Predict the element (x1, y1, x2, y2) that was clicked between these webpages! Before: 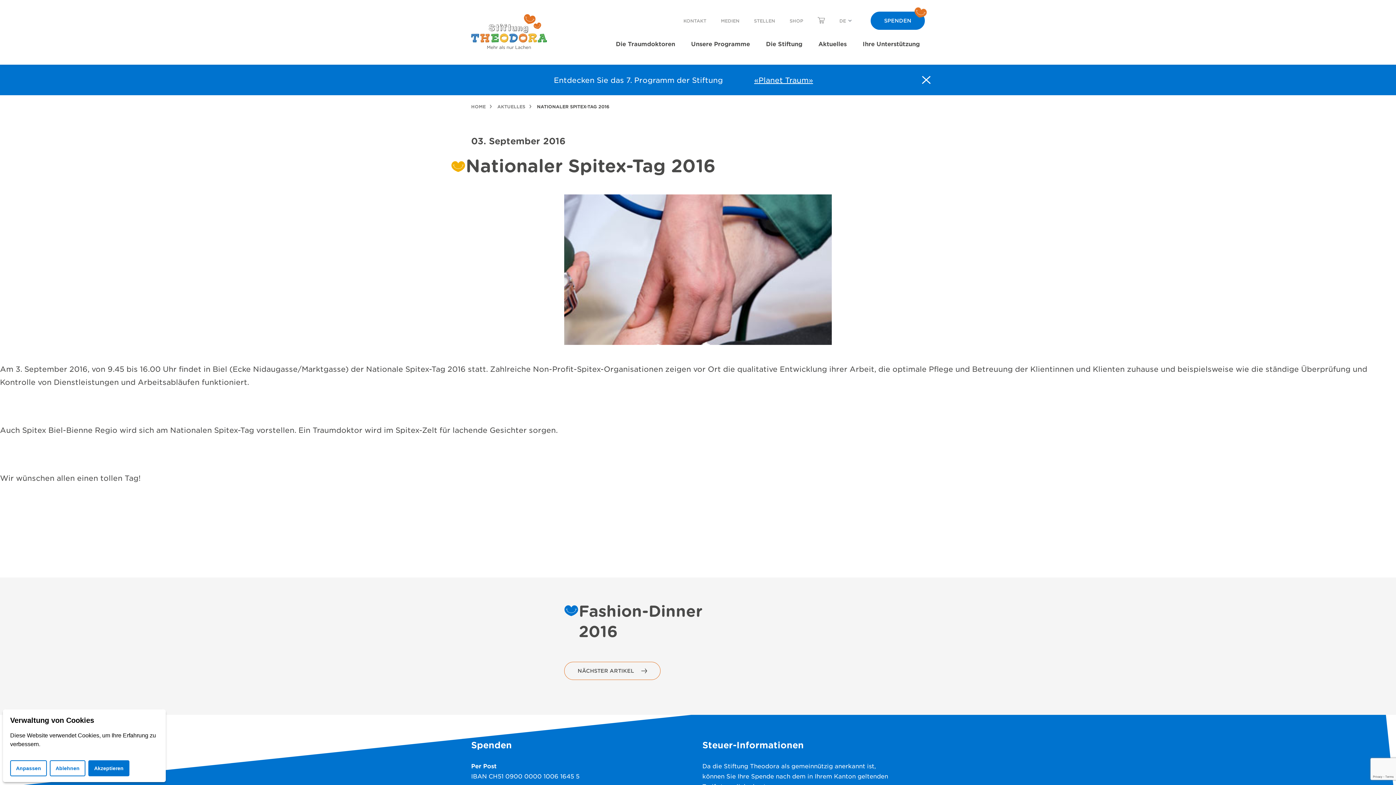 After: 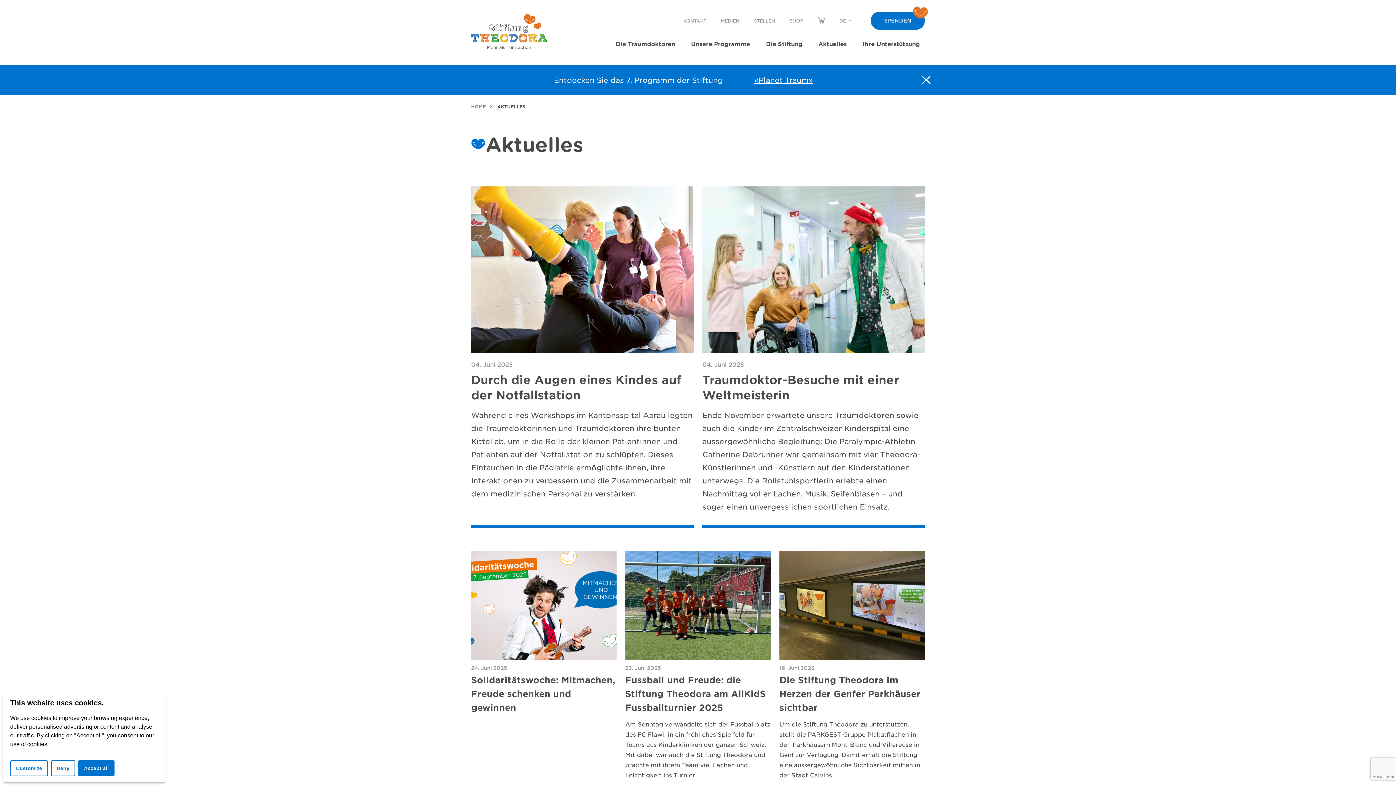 Action: label: AKTUELLES bbox: (497, 102, 535, 109)